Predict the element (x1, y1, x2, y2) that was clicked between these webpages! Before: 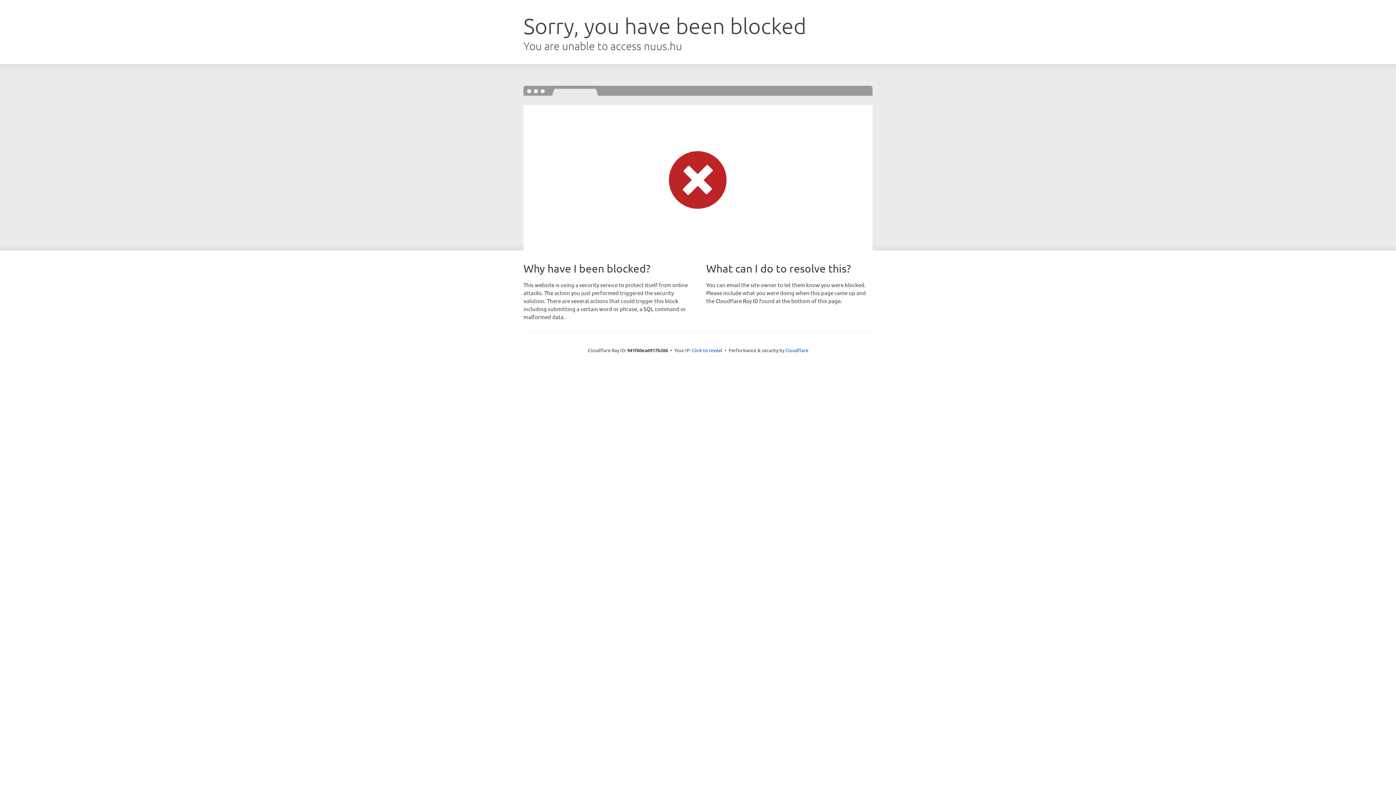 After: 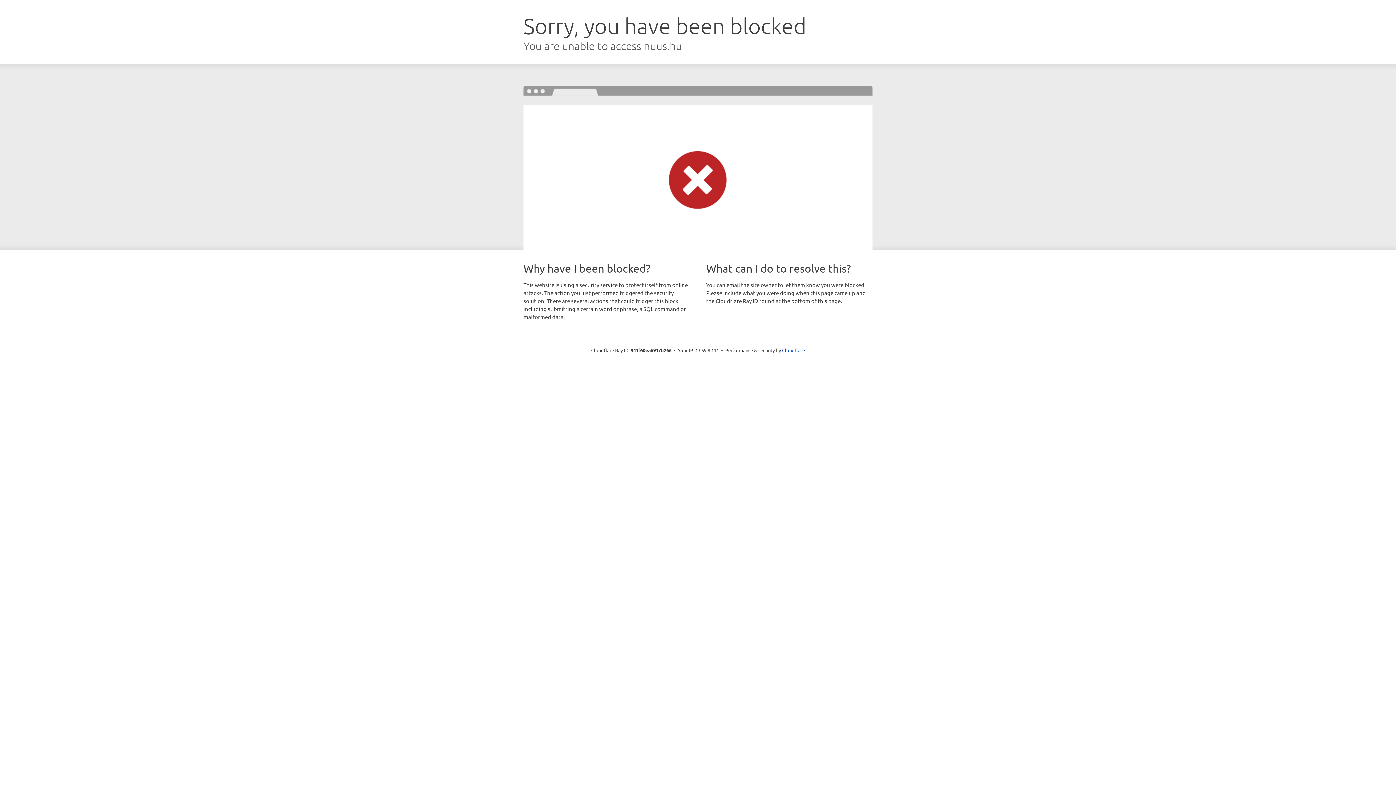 Action: label: Click to reveal bbox: (692, 346, 722, 353)